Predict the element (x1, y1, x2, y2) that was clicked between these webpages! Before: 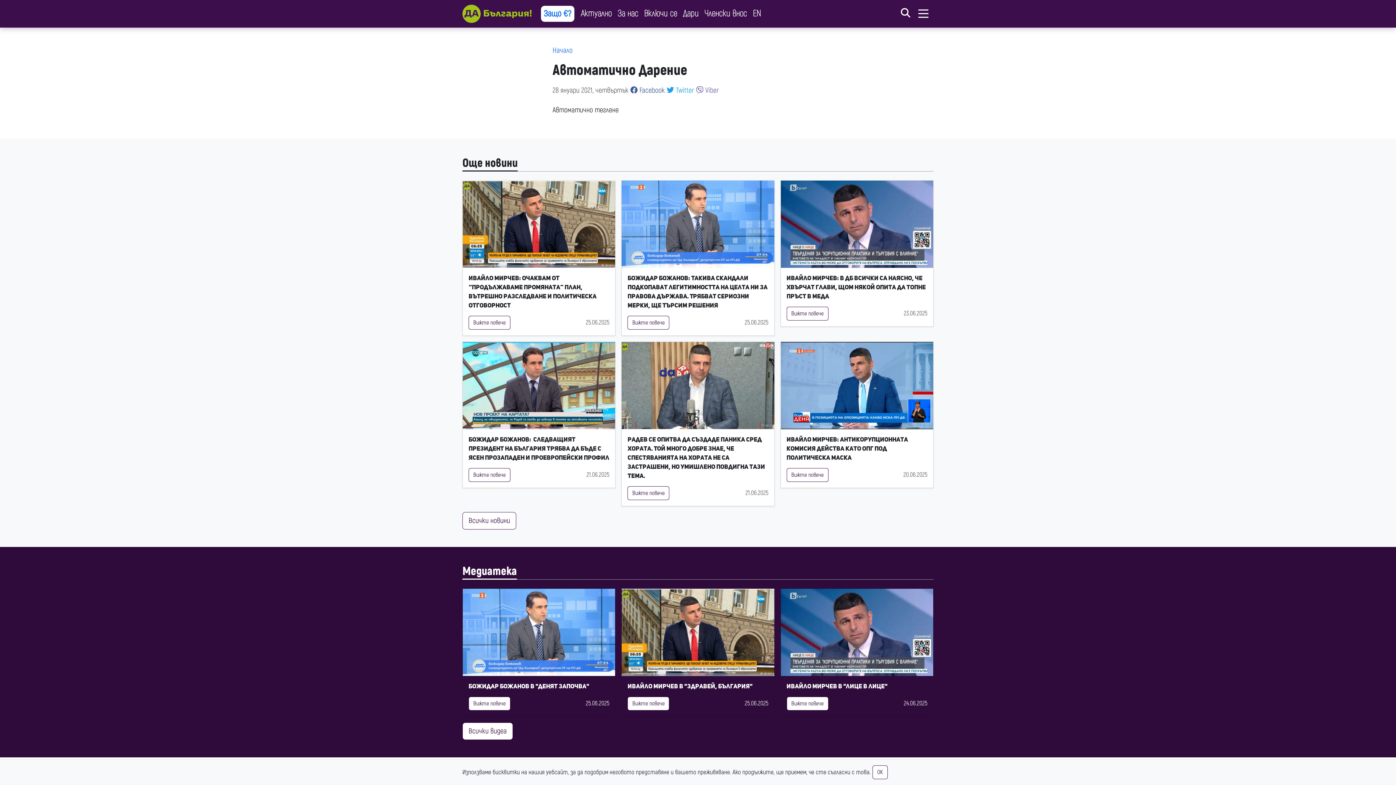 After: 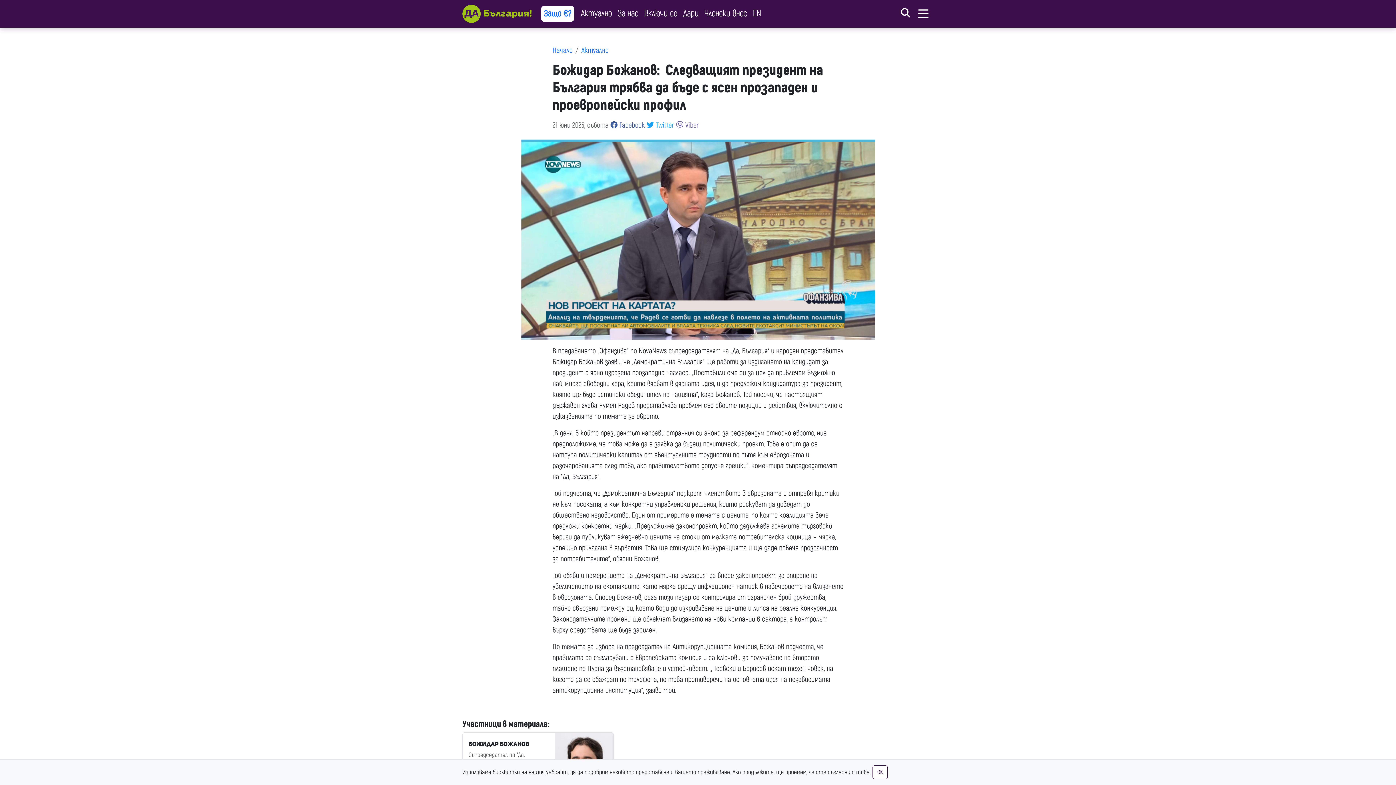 Action: bbox: (468, 468, 510, 482) label: Вижте повече